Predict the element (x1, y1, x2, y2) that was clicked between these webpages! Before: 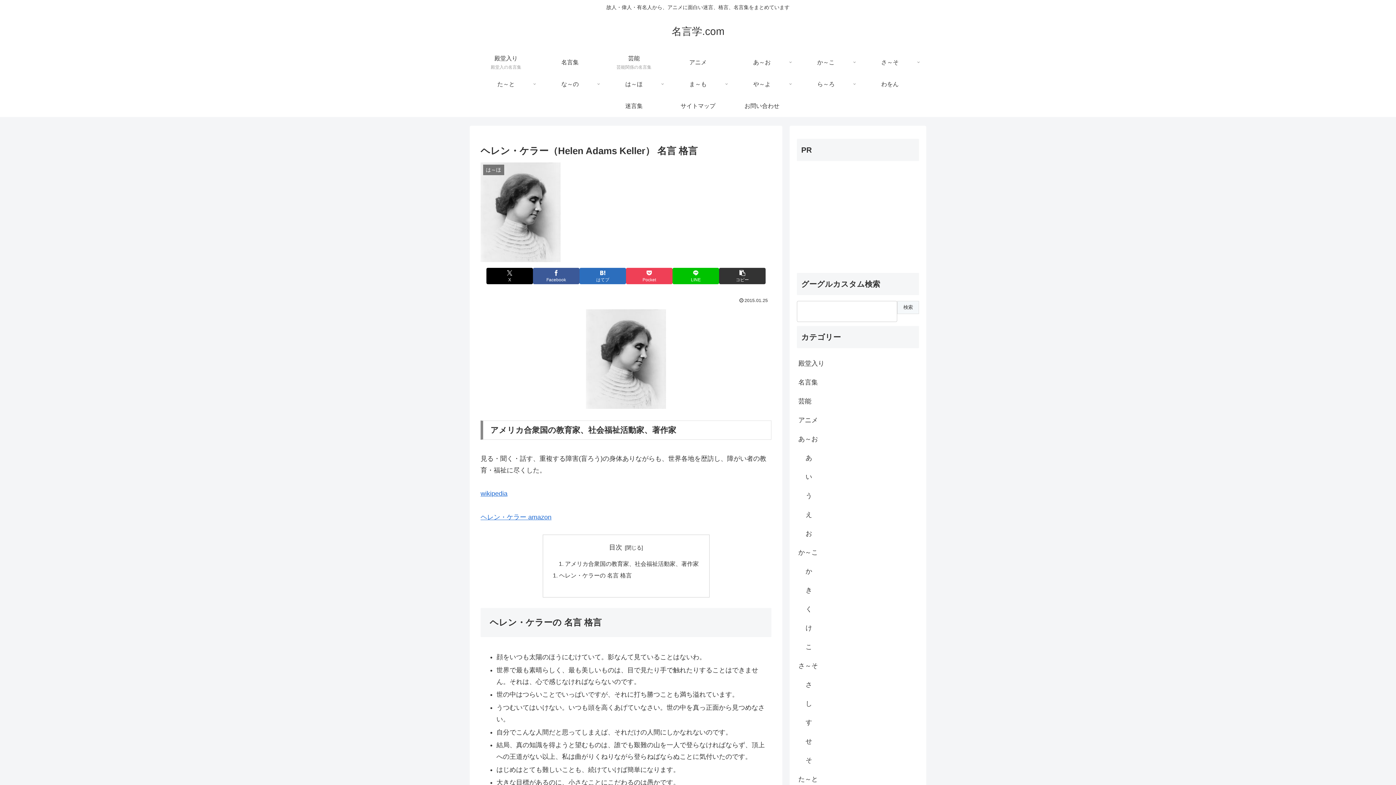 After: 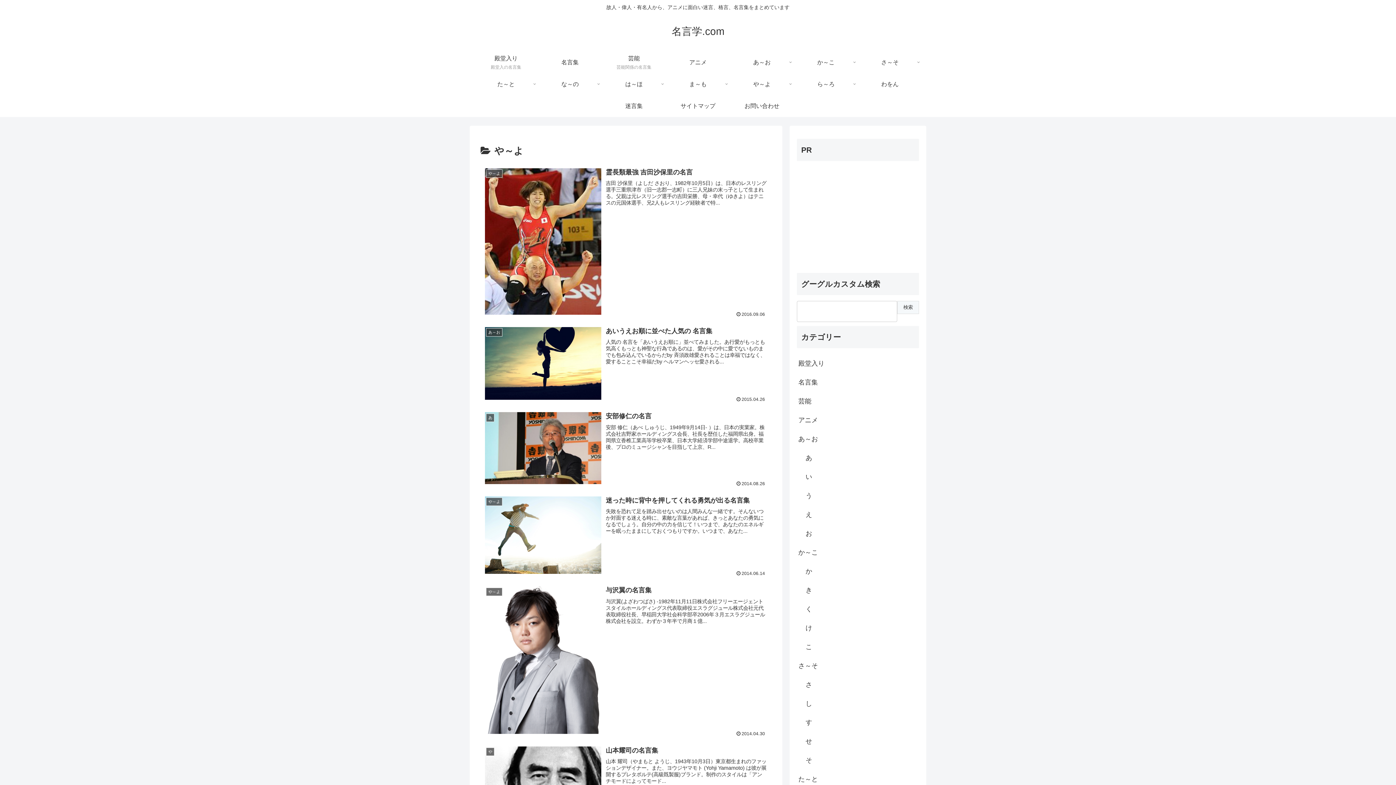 Action: label: や～よ bbox: (730, 73, 794, 95)